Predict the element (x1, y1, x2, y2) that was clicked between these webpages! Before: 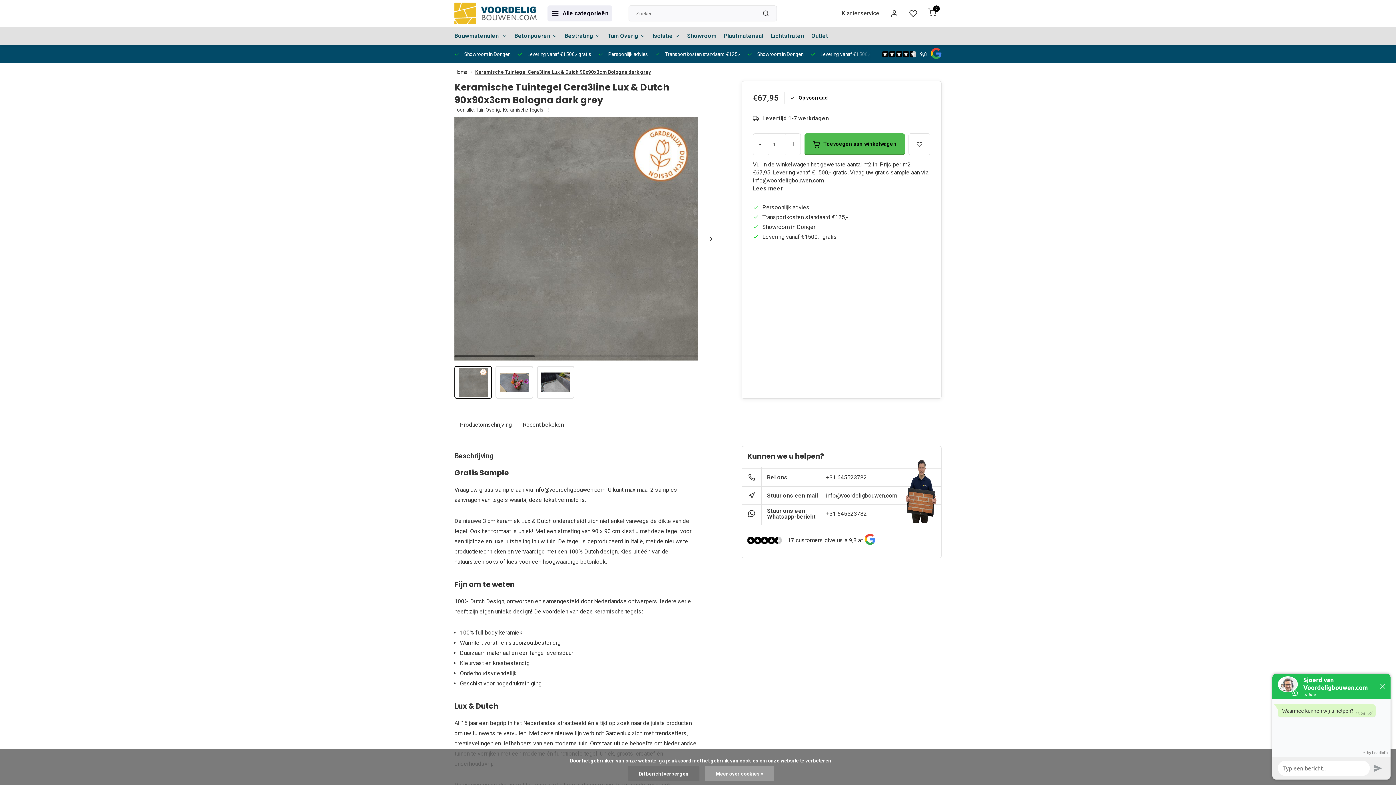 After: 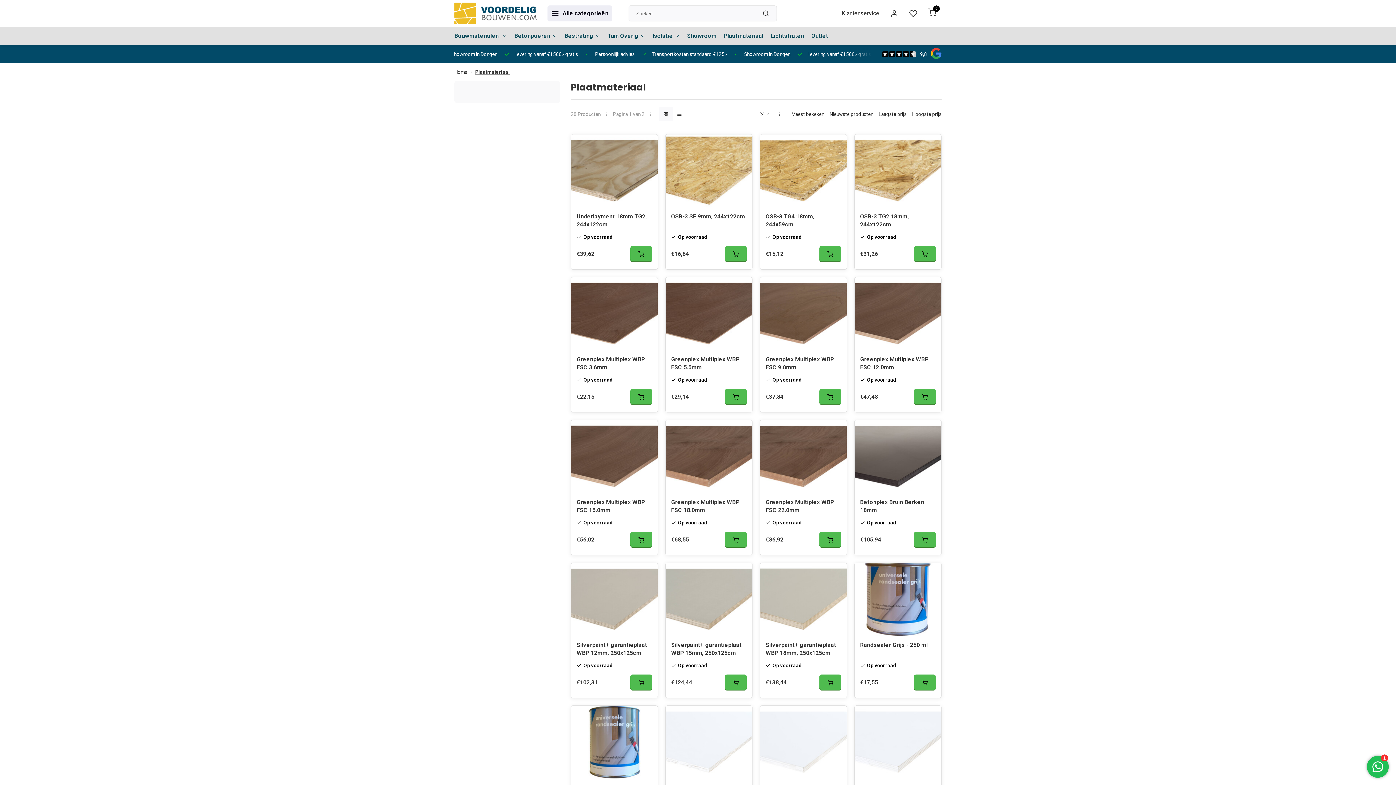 Action: label: Plaatmateriaal bbox: (724, 26, 763, 45)